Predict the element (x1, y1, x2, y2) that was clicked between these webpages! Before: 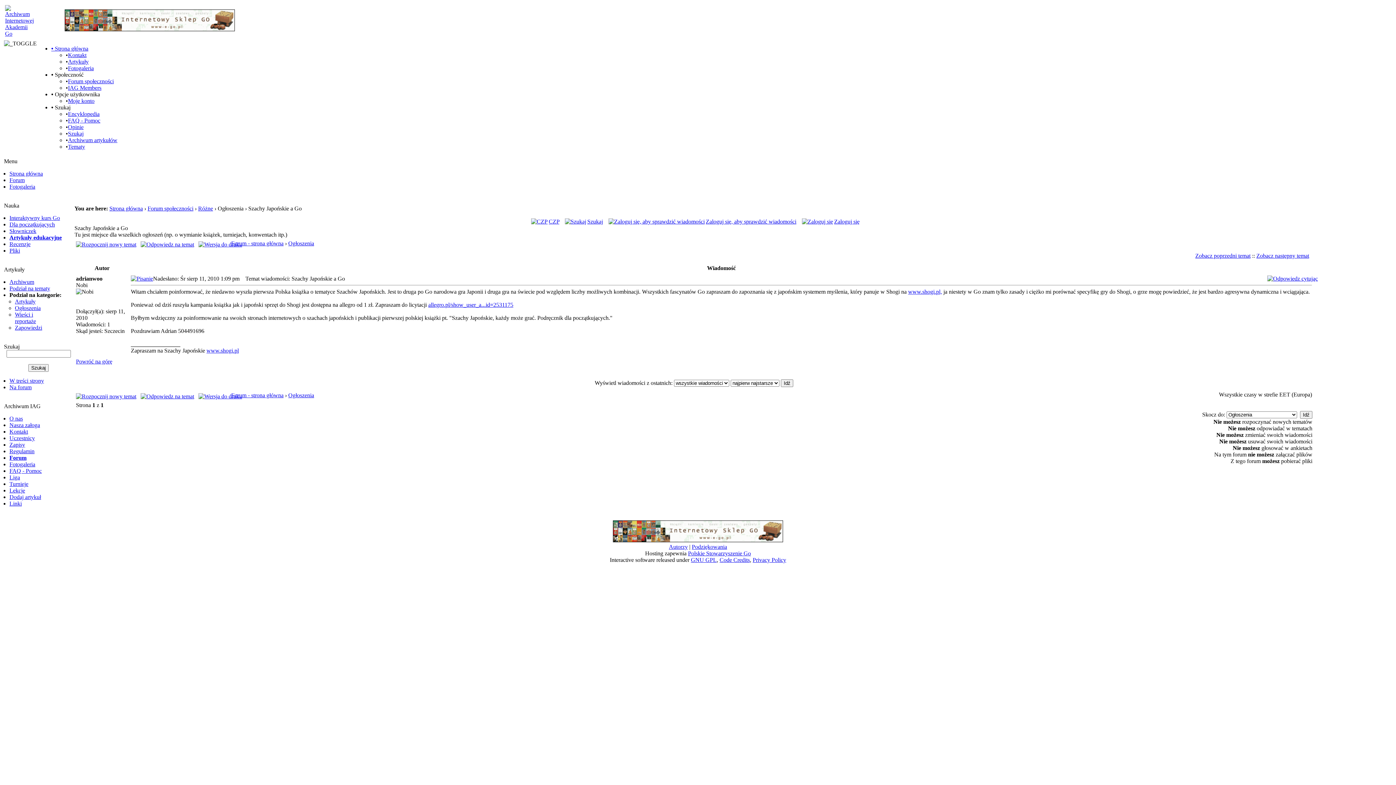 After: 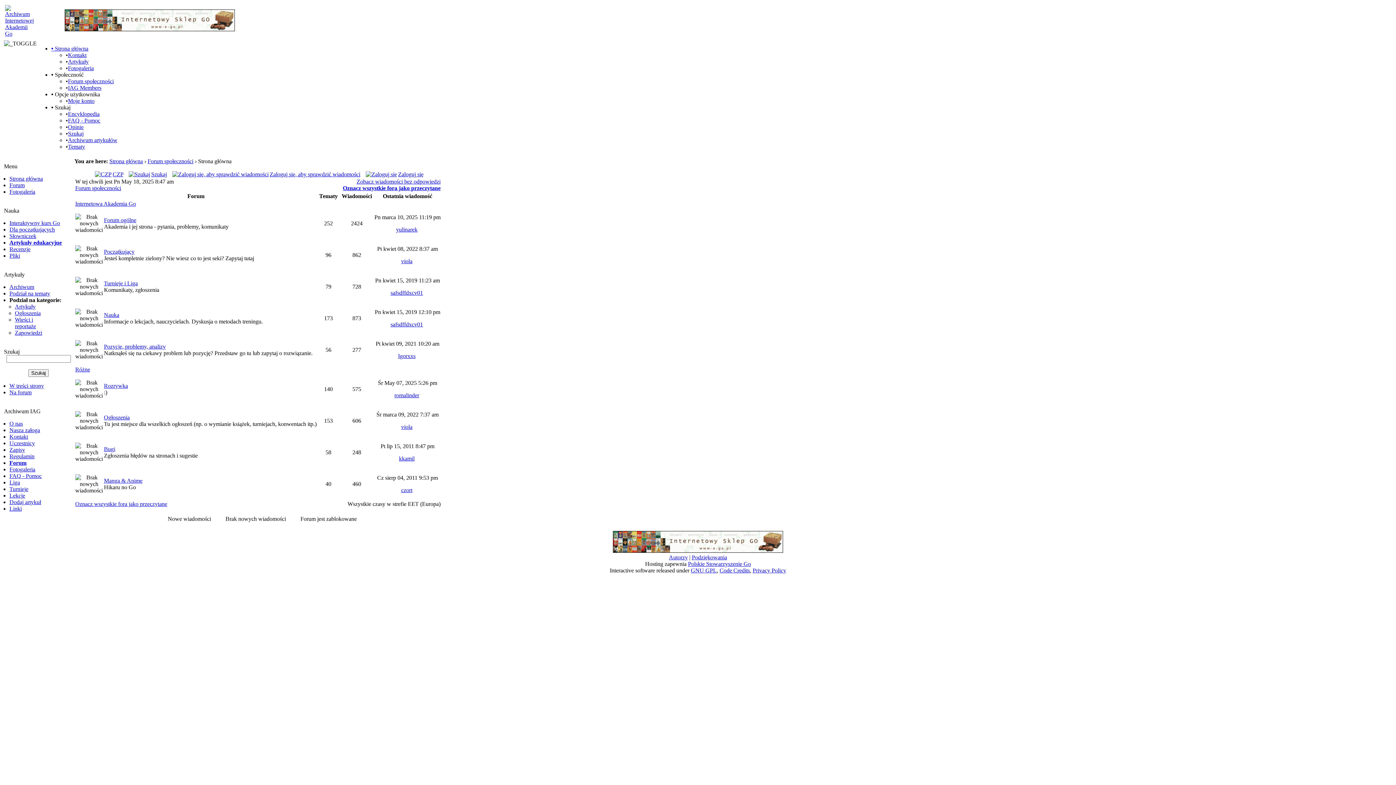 Action: bbox: (9, 177, 24, 183) label: Forum